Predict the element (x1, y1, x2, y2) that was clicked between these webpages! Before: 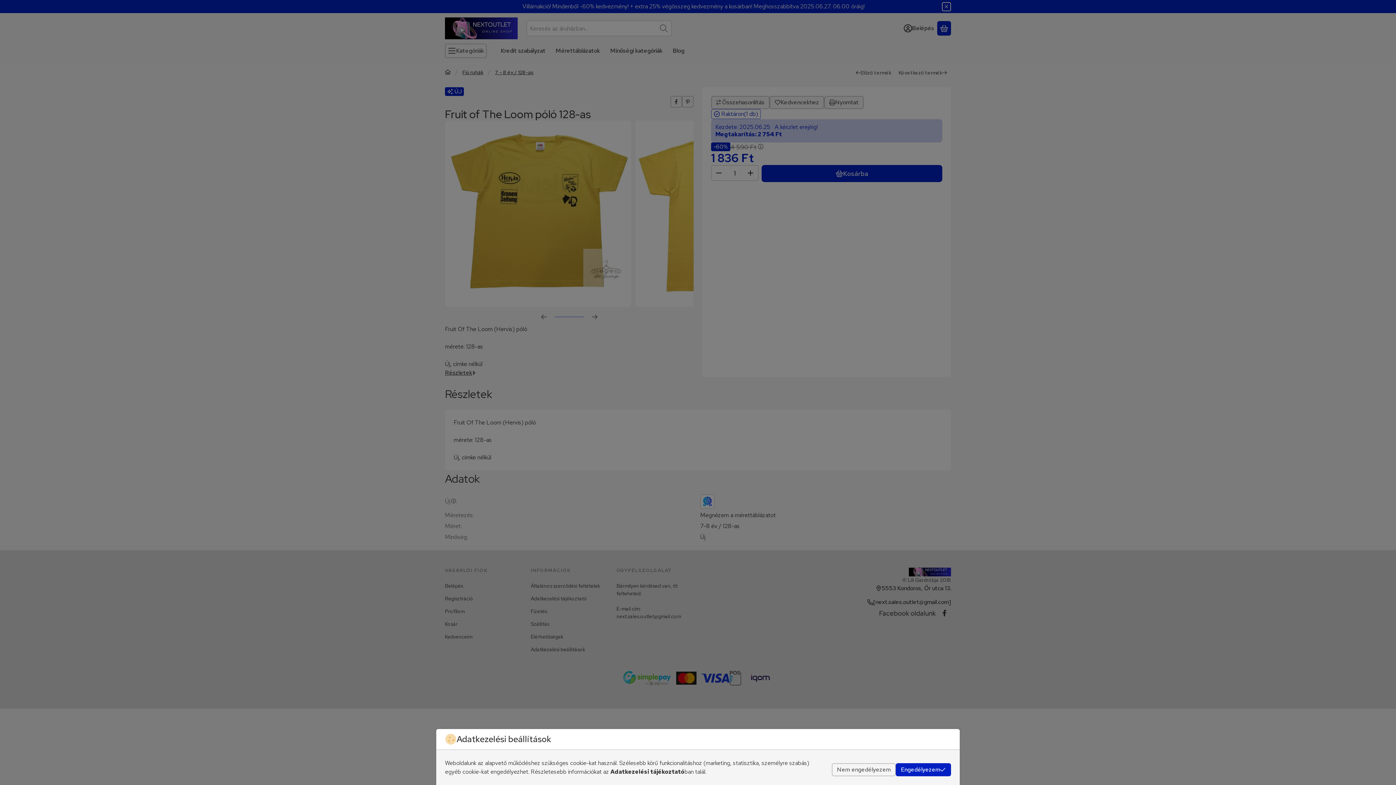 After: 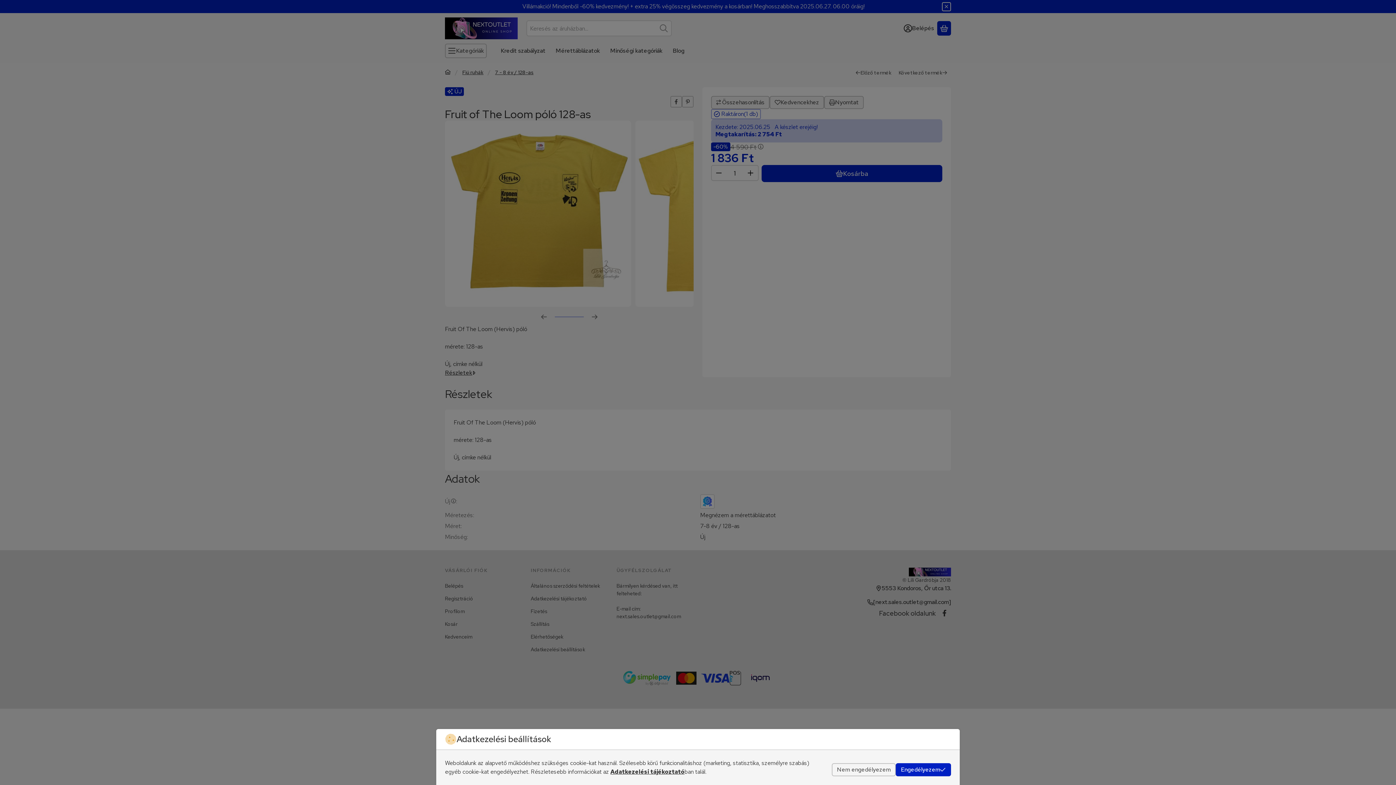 Action: bbox: (610, 768, 684, 776) label: Adatkezelési tájékoztató